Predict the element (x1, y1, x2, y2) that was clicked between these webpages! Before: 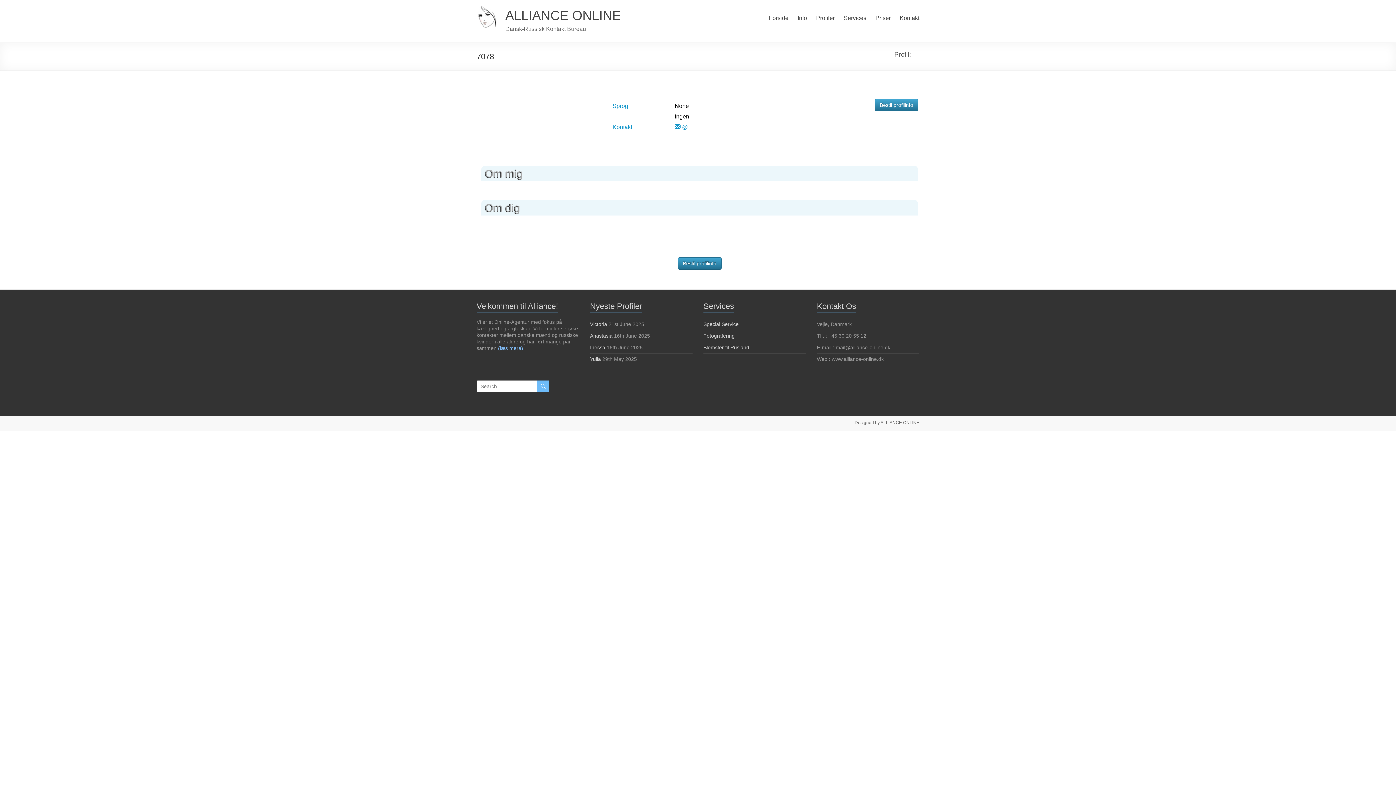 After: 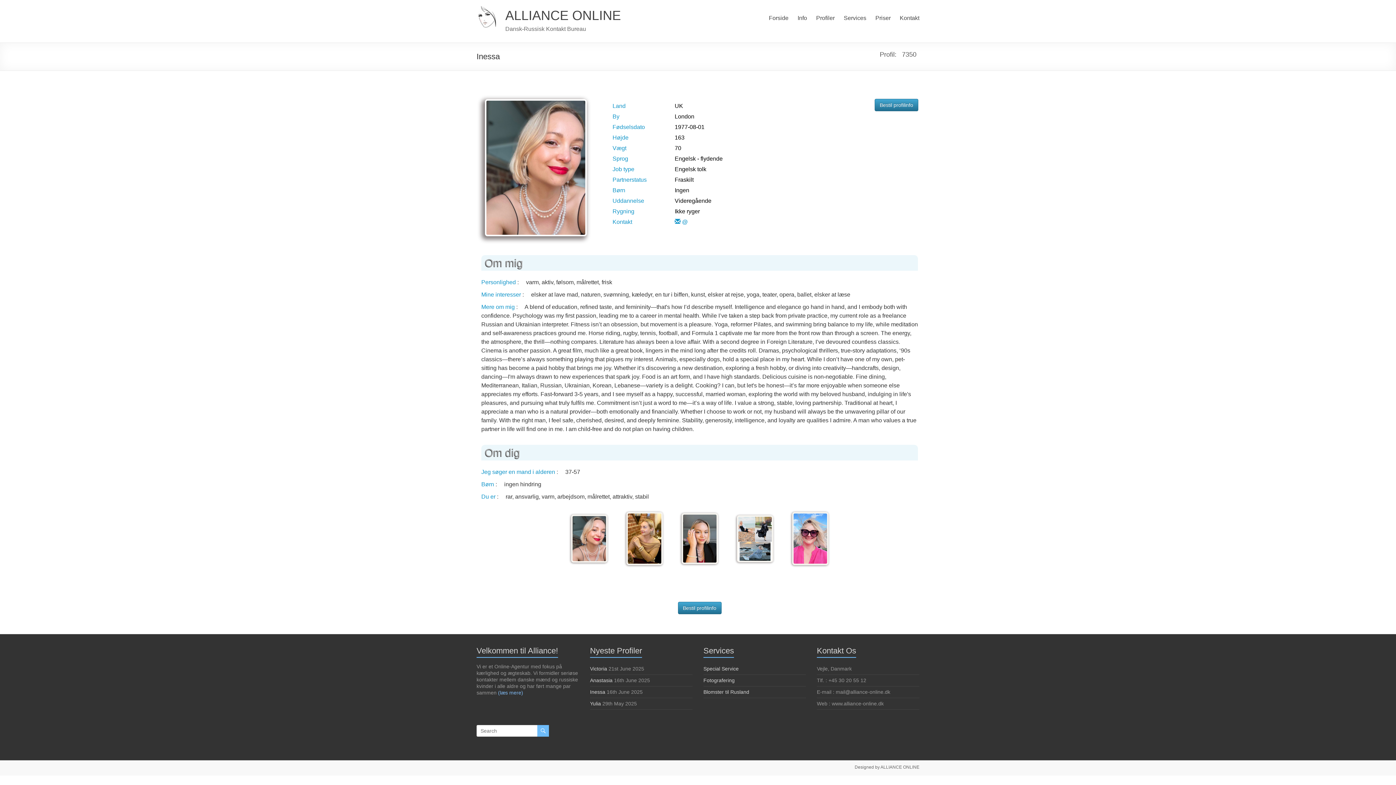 Action: bbox: (590, 344, 605, 350) label: Inessa